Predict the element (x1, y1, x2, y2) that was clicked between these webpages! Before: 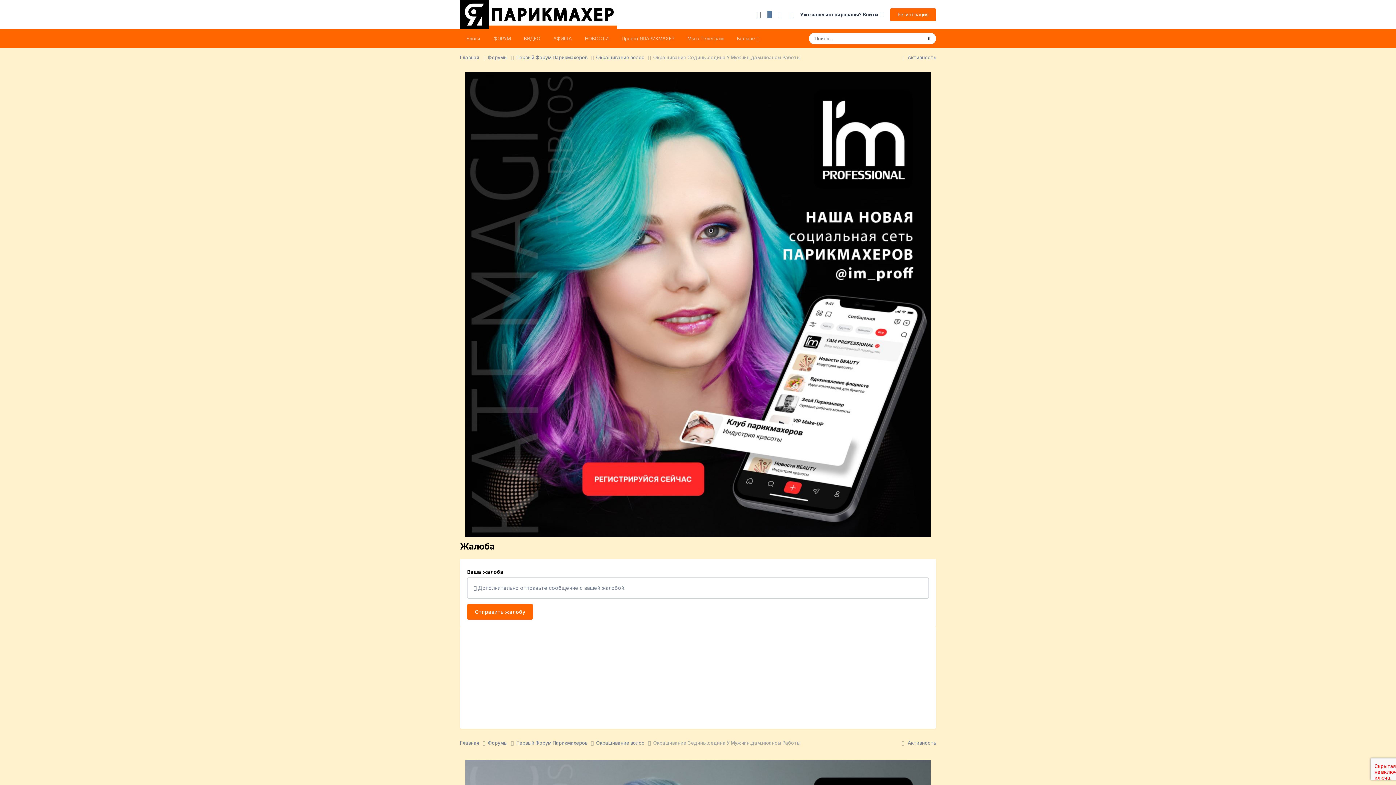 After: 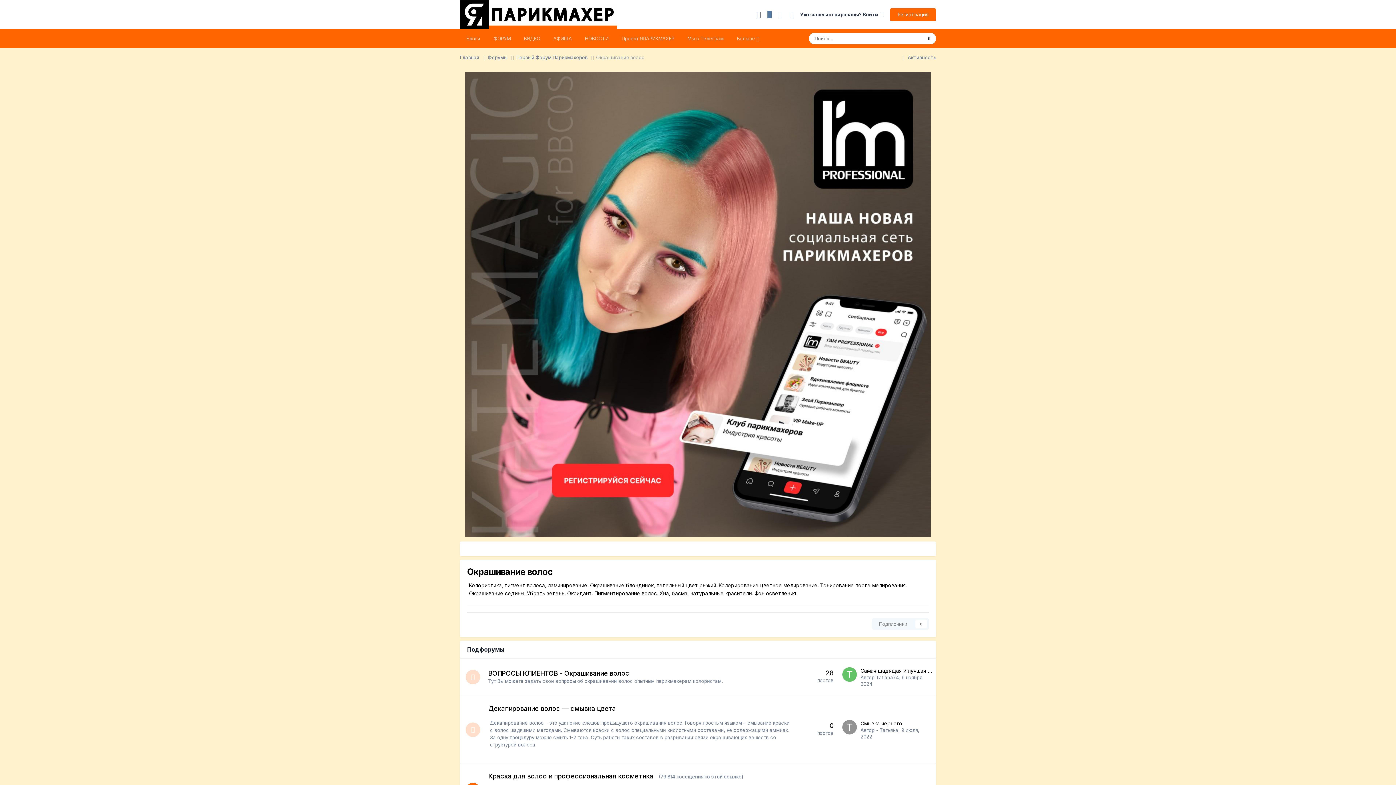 Action: bbox: (596, 739, 653, 746) label: Окрашивание волос 